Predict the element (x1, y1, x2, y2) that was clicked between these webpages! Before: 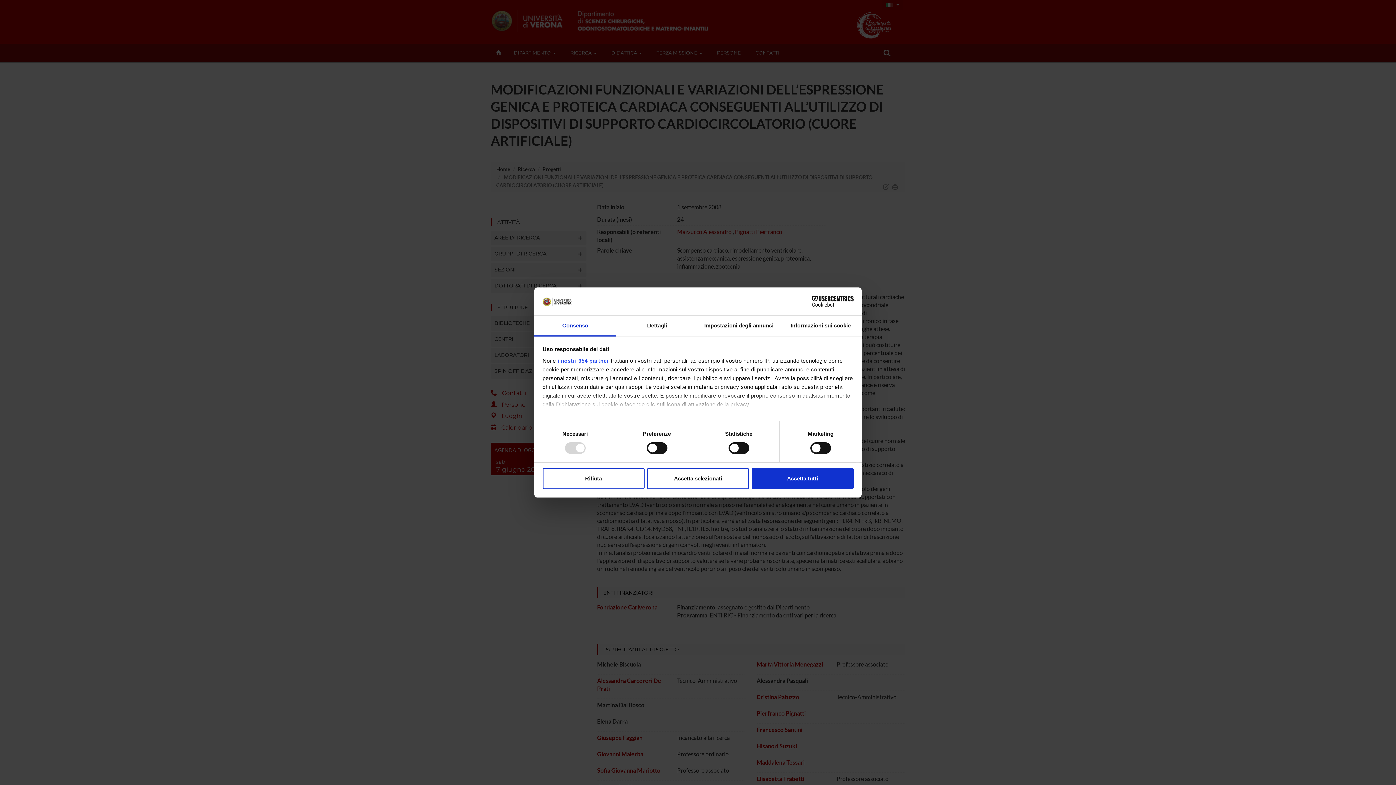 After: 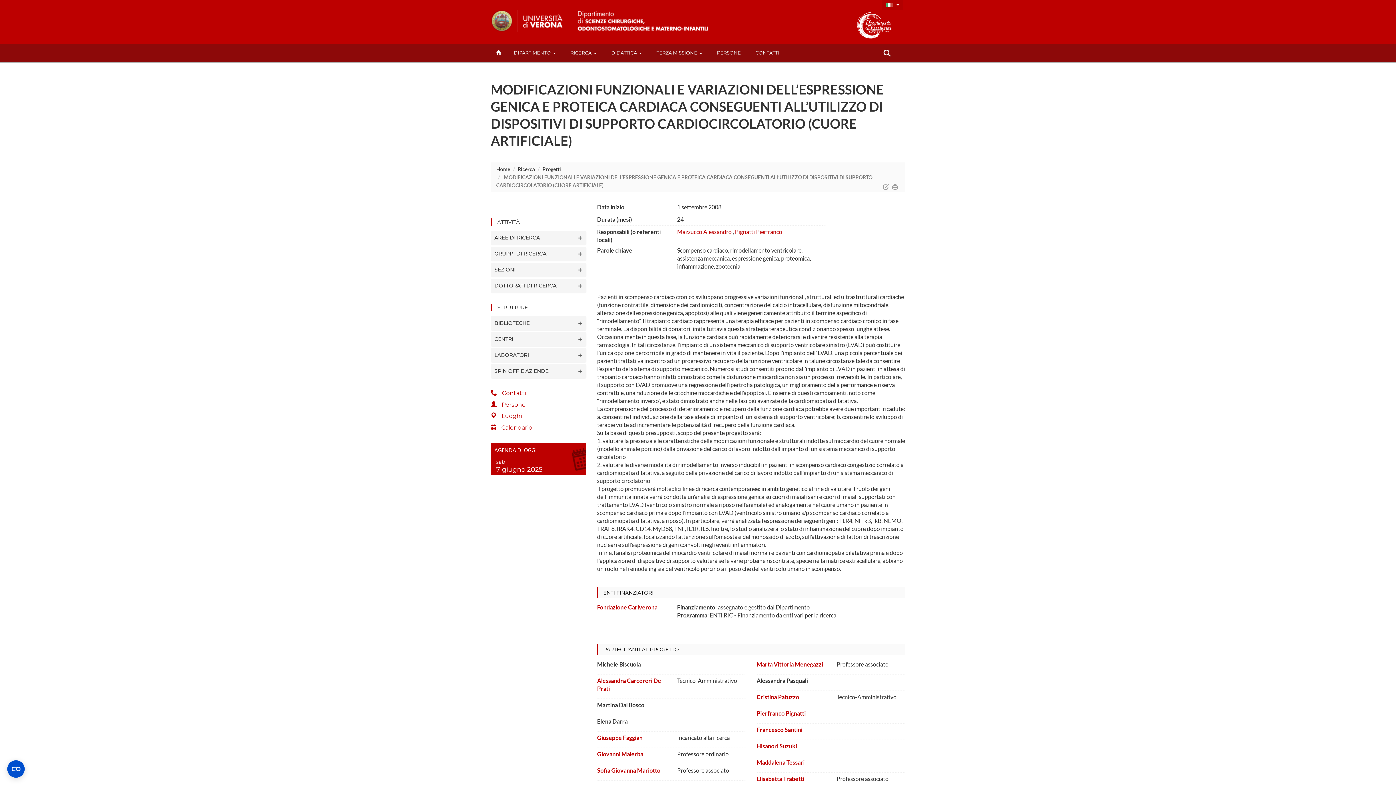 Action: bbox: (647, 468, 749, 489) label: Accetta selezionati